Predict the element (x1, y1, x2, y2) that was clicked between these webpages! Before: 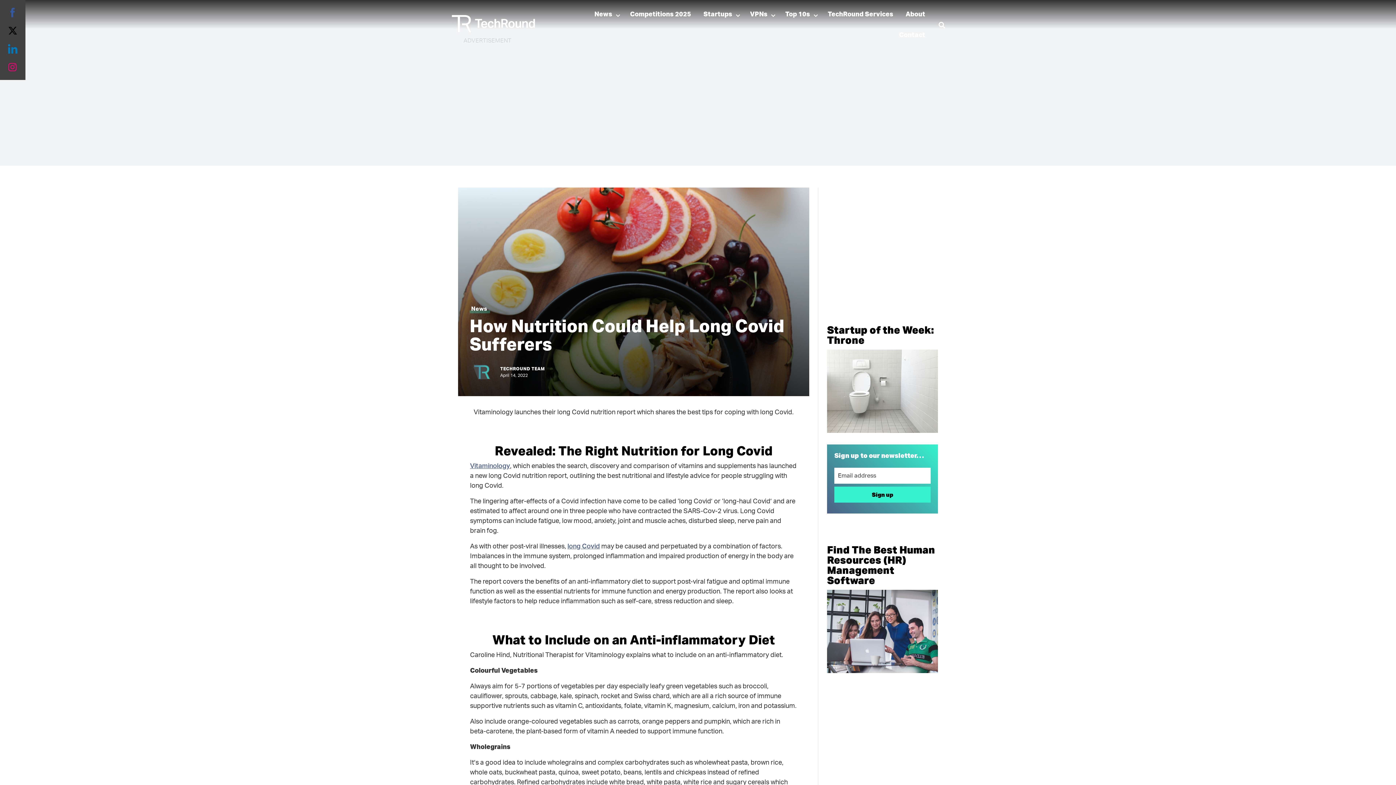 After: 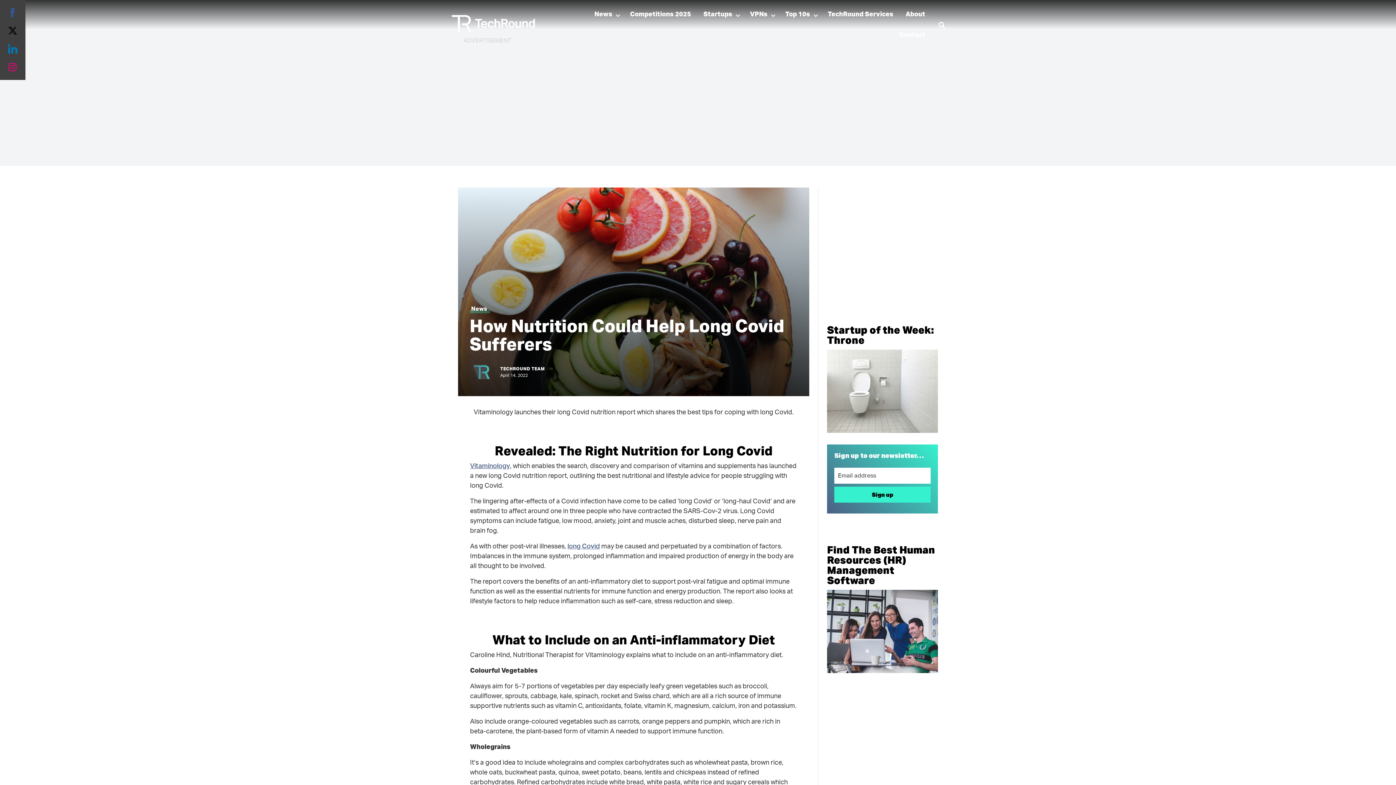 Action: bbox: (7, 25, 18, 36) label: Share on Twitter